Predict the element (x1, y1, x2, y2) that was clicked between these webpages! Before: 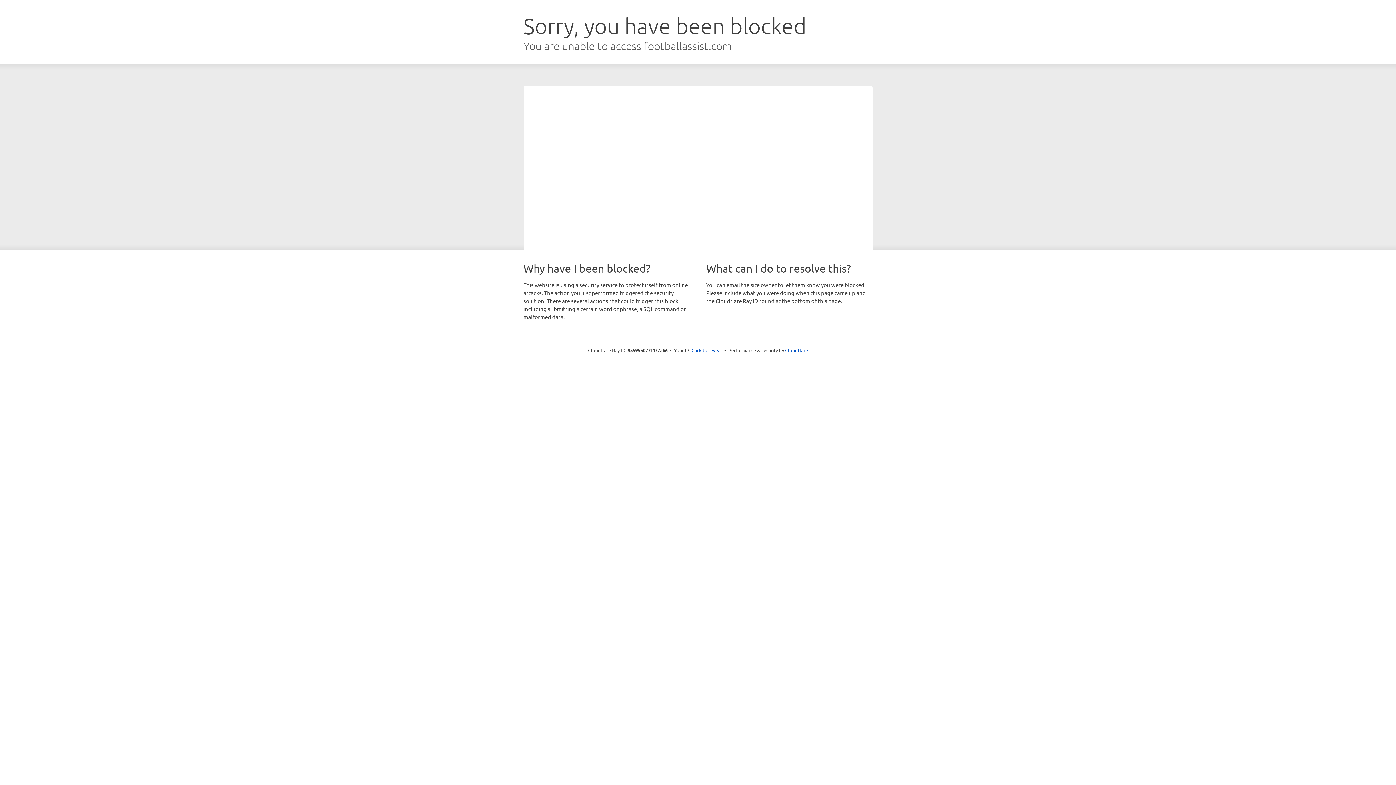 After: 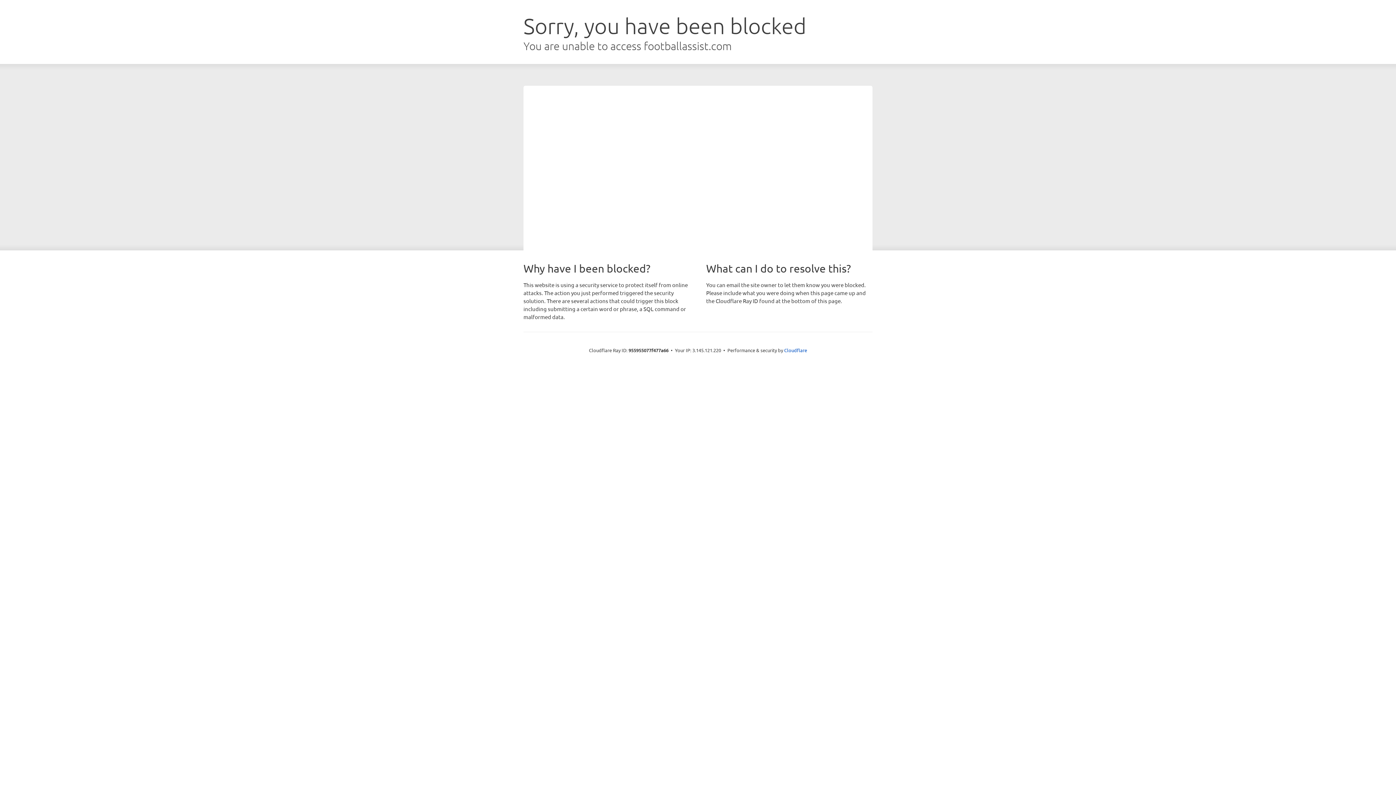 Action: bbox: (691, 346, 722, 353) label: Click to reveal